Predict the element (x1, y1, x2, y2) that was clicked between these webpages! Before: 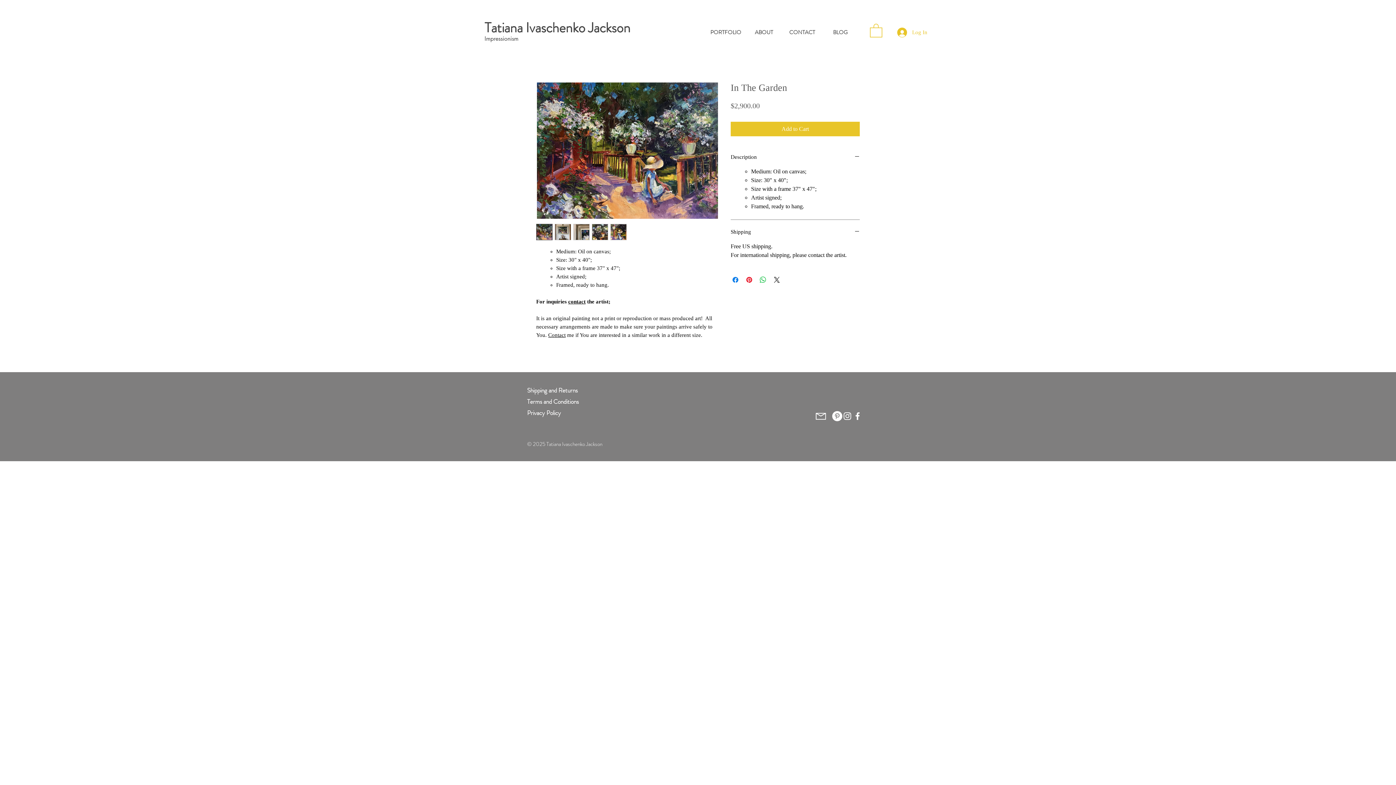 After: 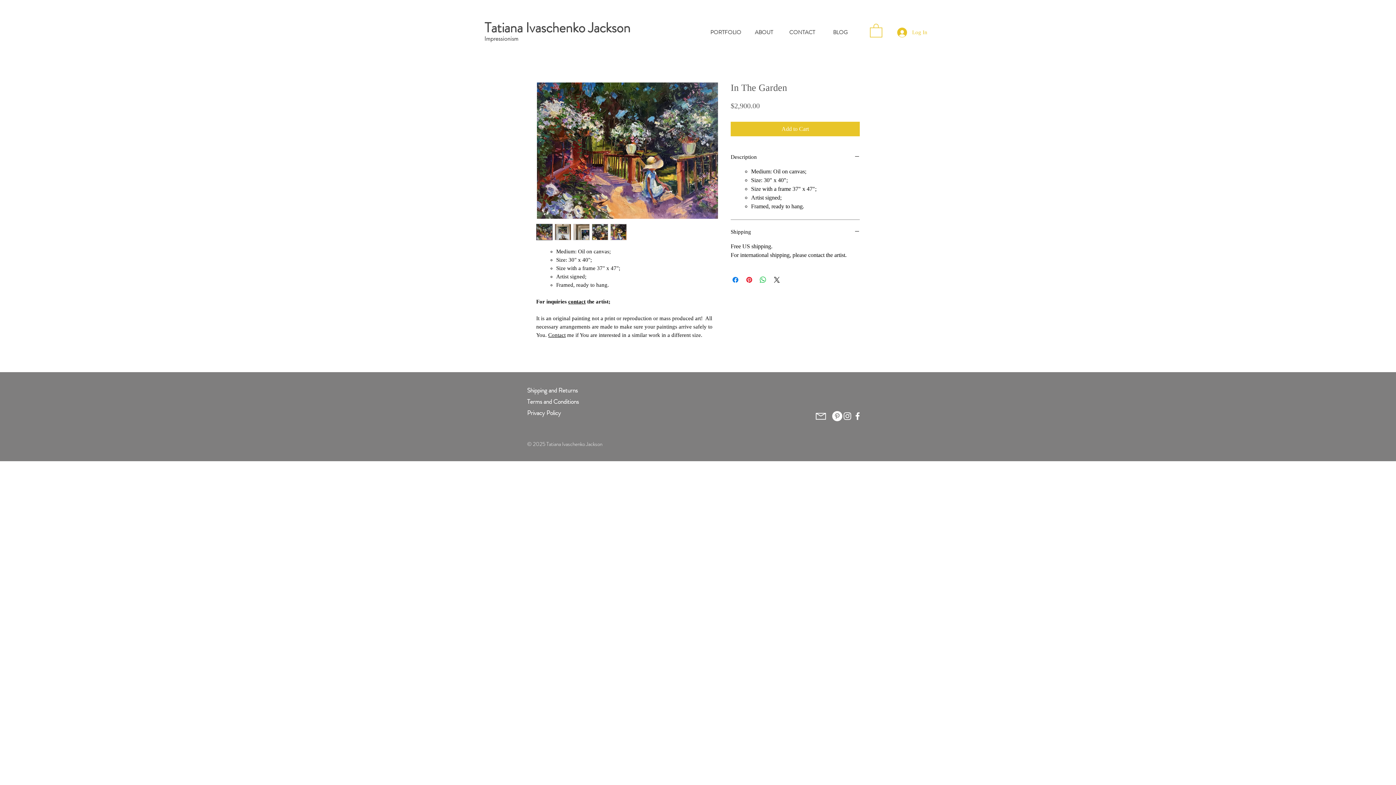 Action: bbox: (852, 411, 862, 421) label: White Facebook Icon